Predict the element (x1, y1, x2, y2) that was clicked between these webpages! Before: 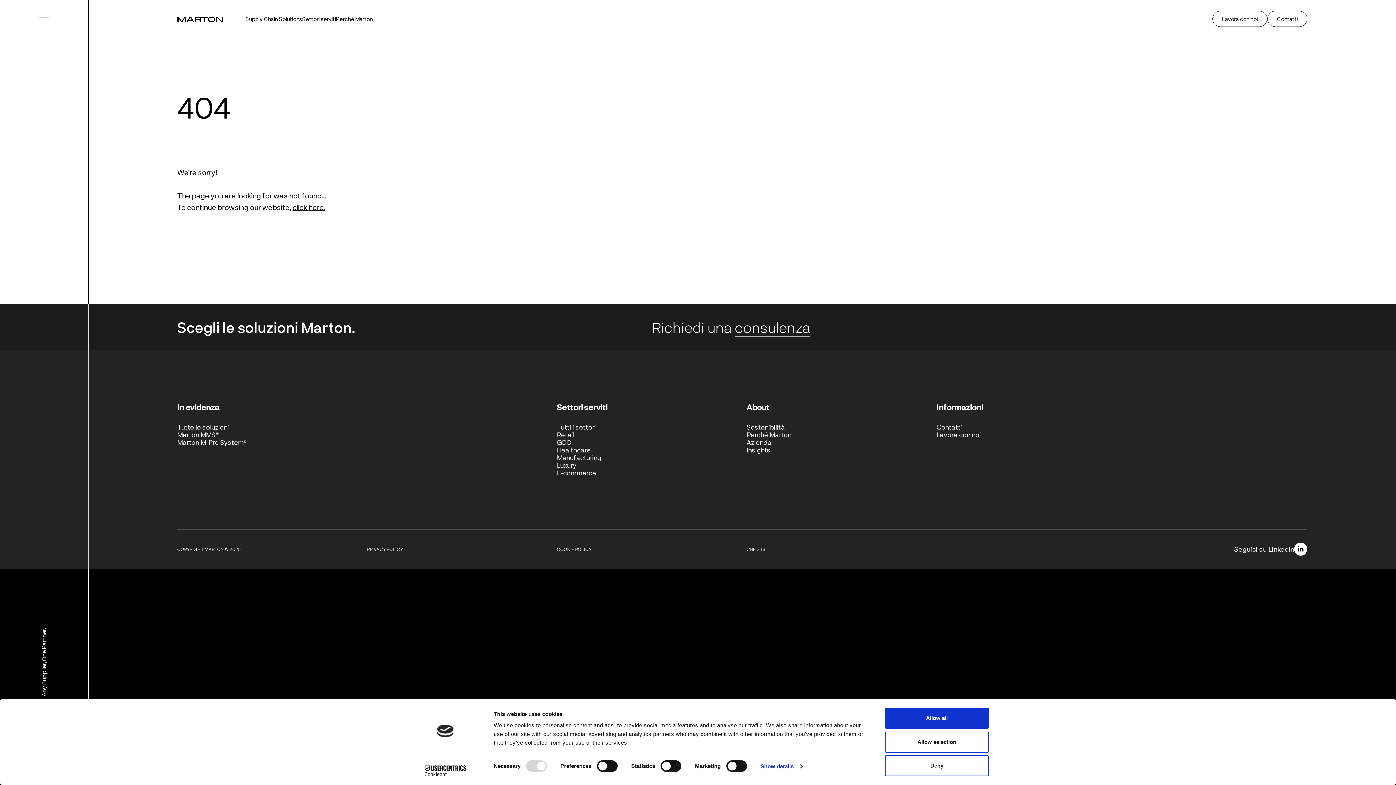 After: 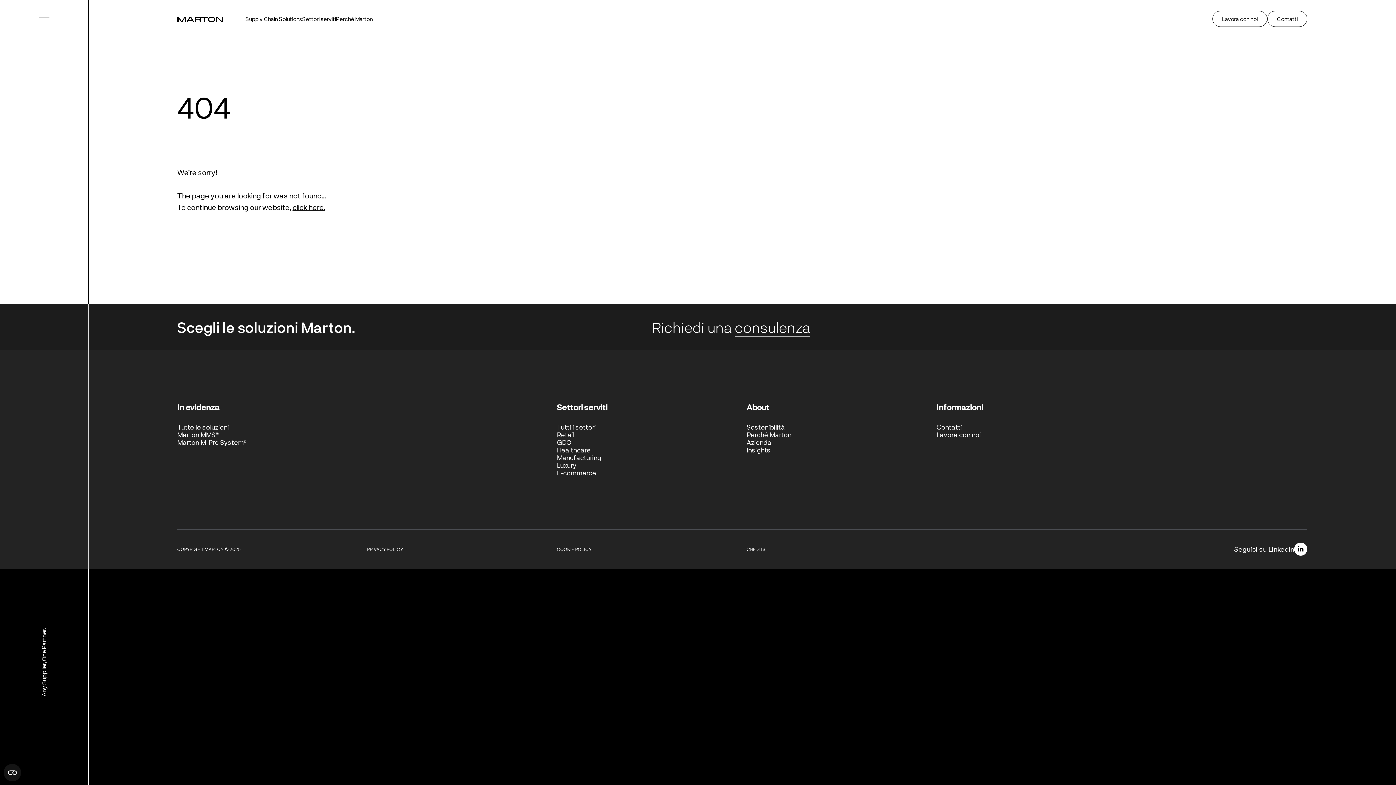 Action: bbox: (885, 708, 989, 729) label: Allow all